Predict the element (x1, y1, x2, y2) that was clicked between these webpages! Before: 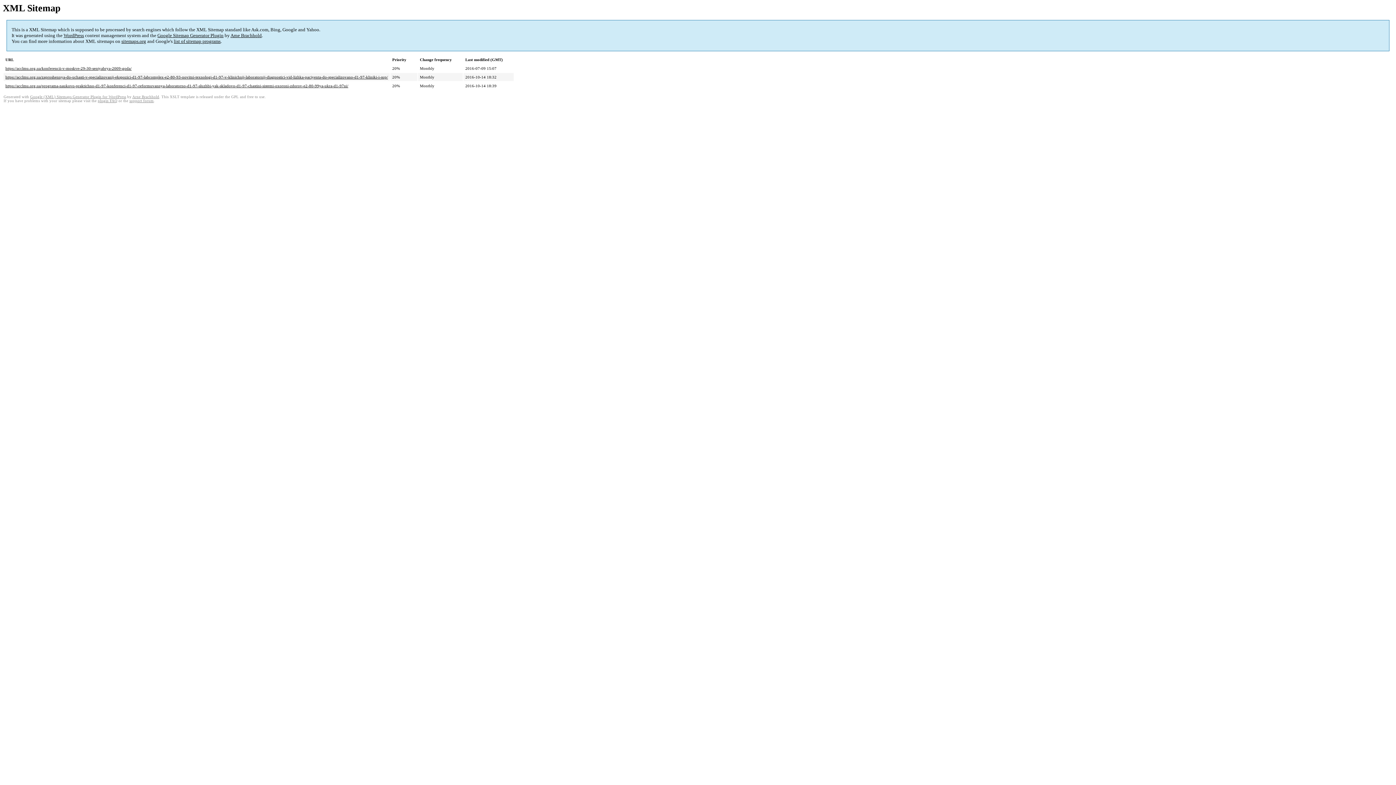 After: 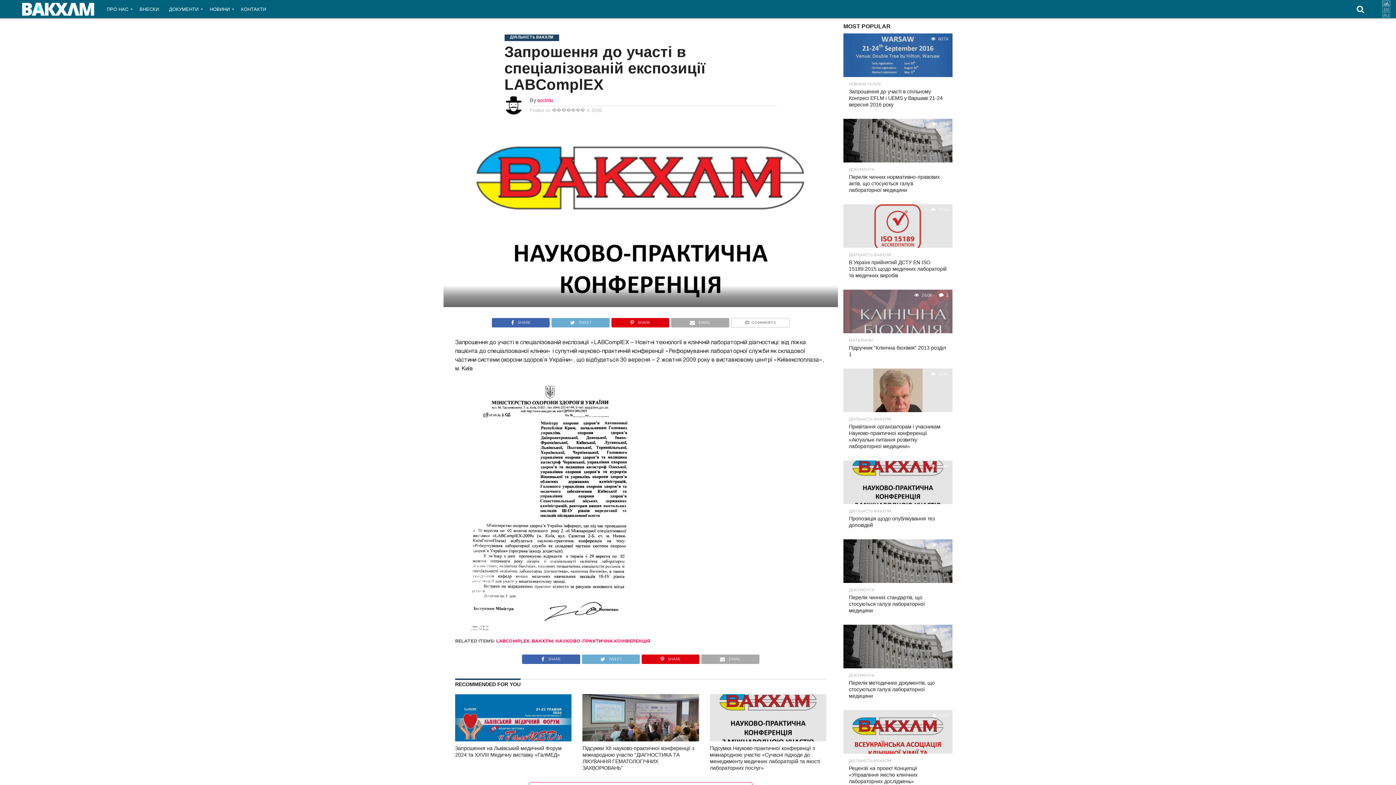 Action: bbox: (5, 75, 388, 79) label: https://acclmu.org.ua/zaproshennya-do-uchasti-v-specializovanij-ekspozici-d1-97-labcomplex-e2-80-93-novitni-texnologi-d1-97-v-klinichnij-laboratornij-diagnostici-vid-lizhka-paciyenta-do-specializovano-d1-97-kliniki-i-sup/